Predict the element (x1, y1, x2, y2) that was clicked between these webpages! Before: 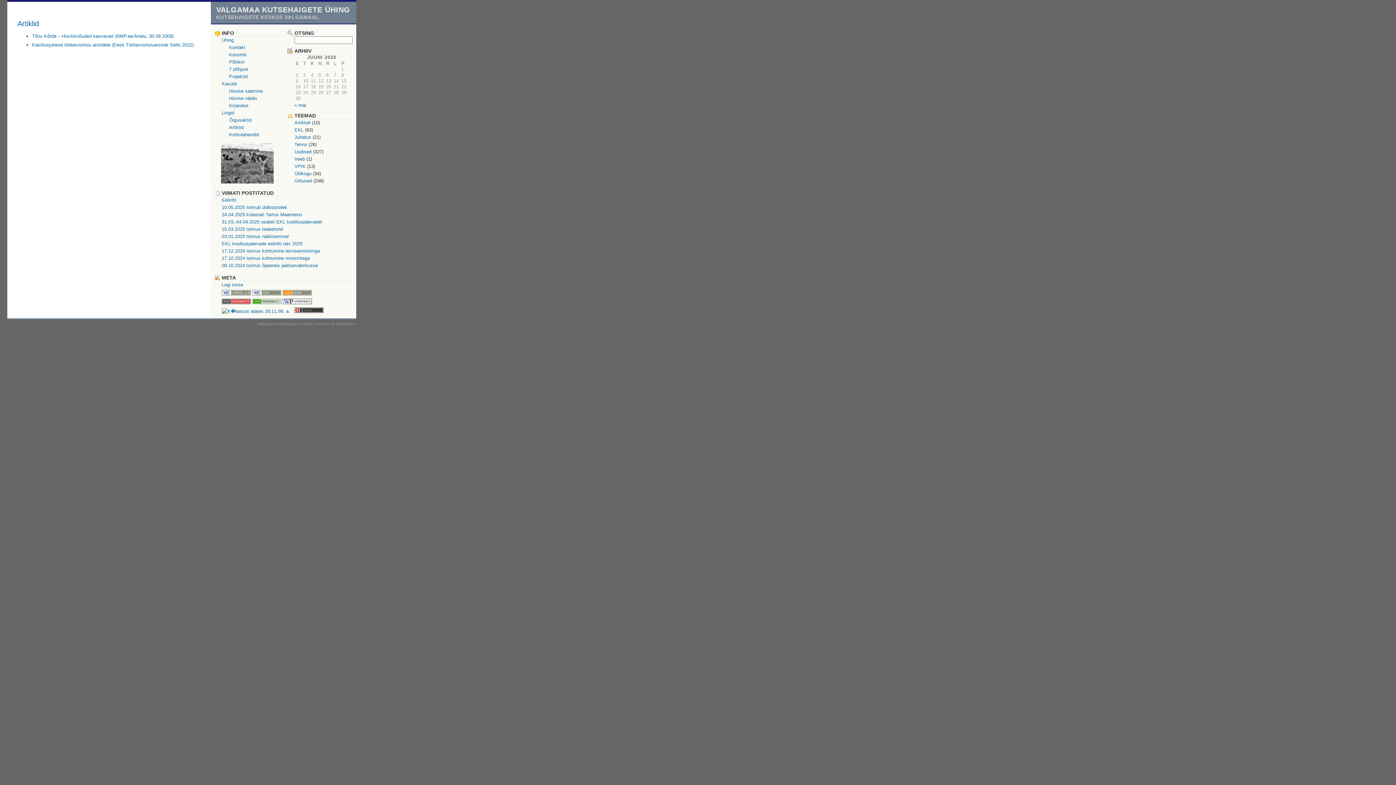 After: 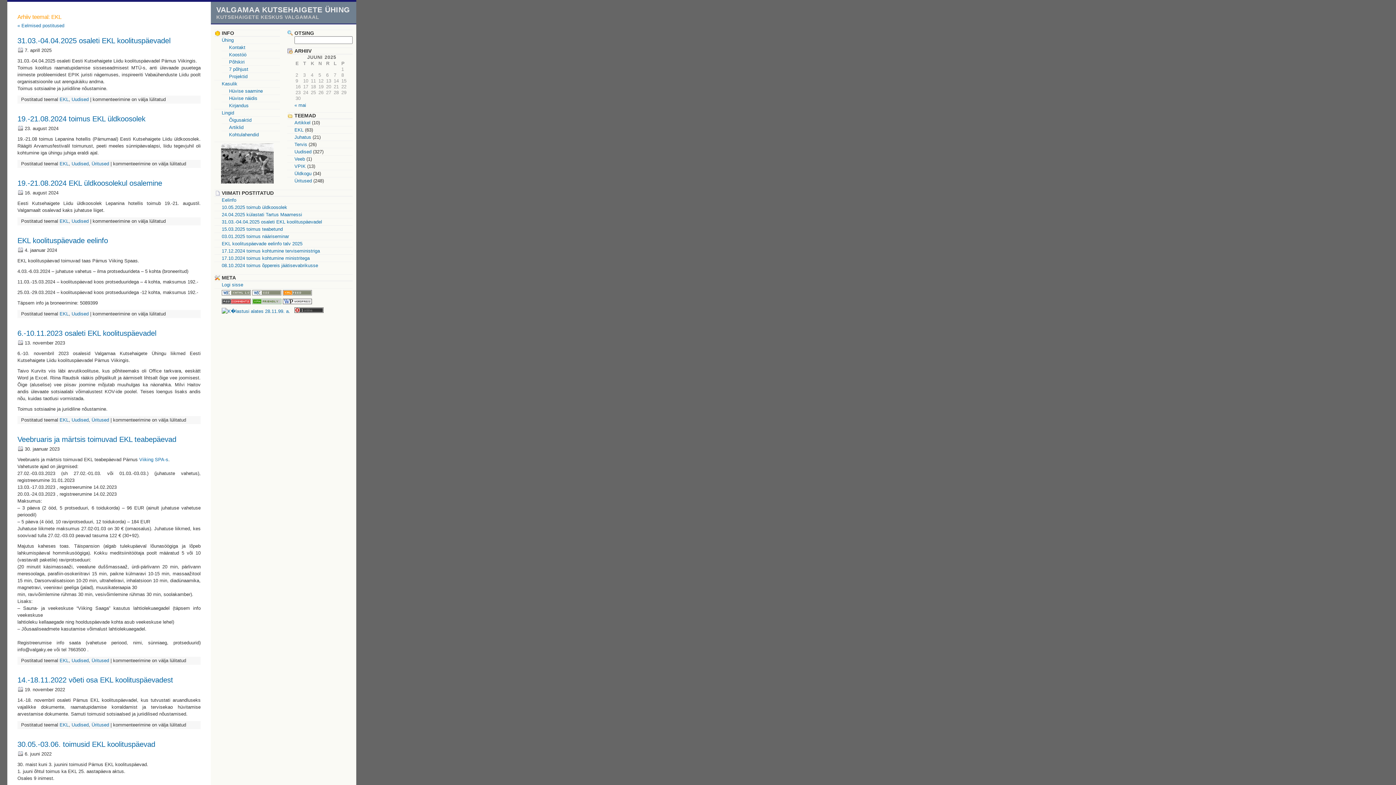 Action: label: EKL bbox: (294, 127, 303, 132)